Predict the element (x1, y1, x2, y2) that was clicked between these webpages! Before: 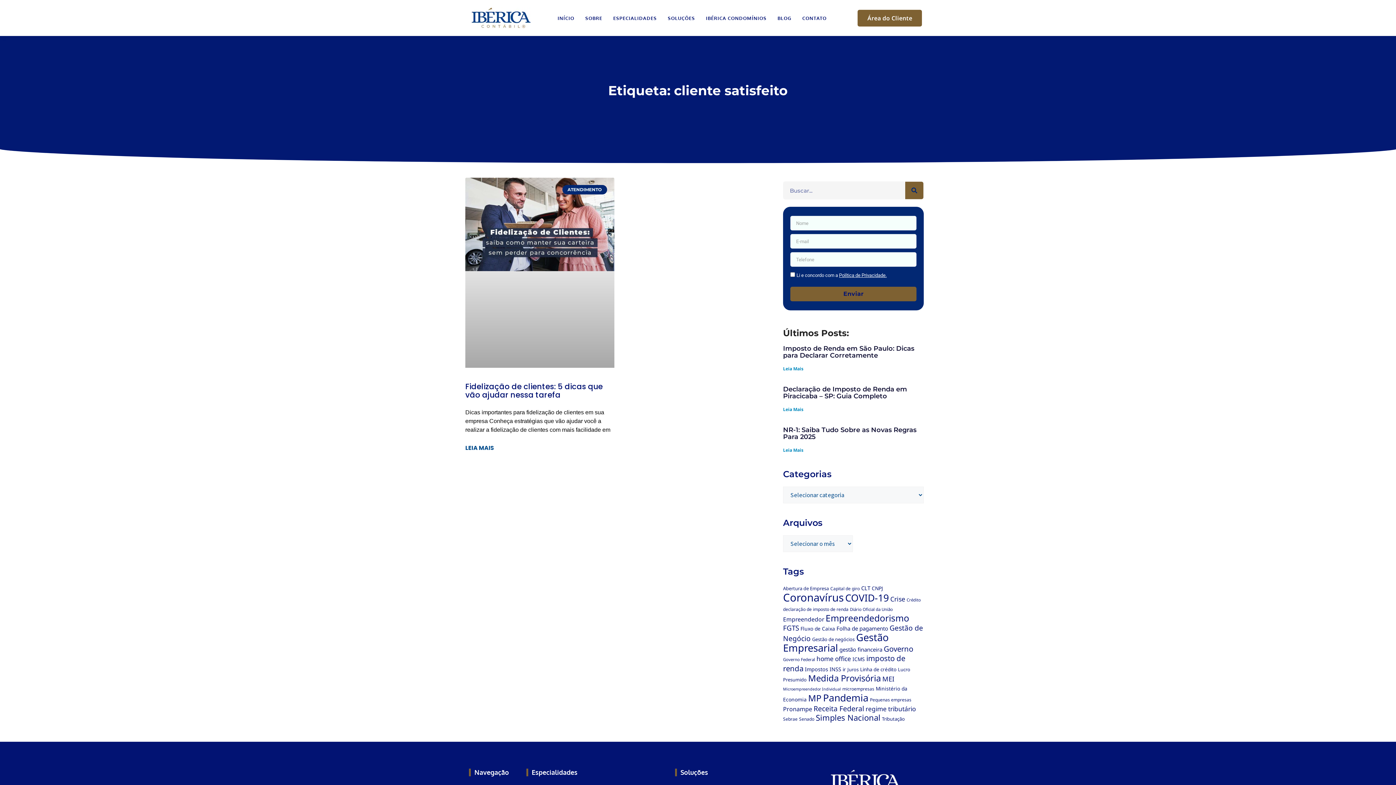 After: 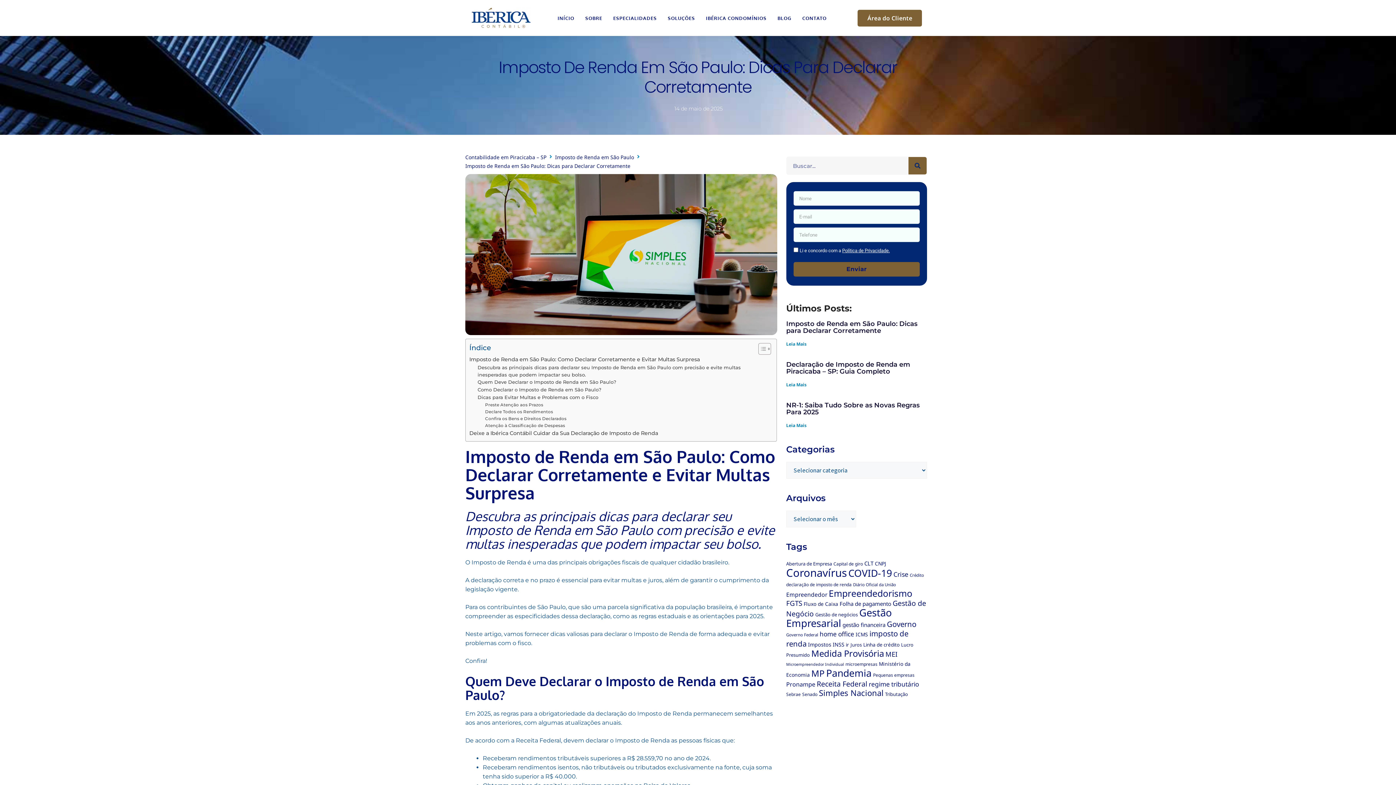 Action: label: Leia mais sobre Imposto de Renda em São Paulo: Dicas para Declarar Corretamente bbox: (783, 365, 803, 372)